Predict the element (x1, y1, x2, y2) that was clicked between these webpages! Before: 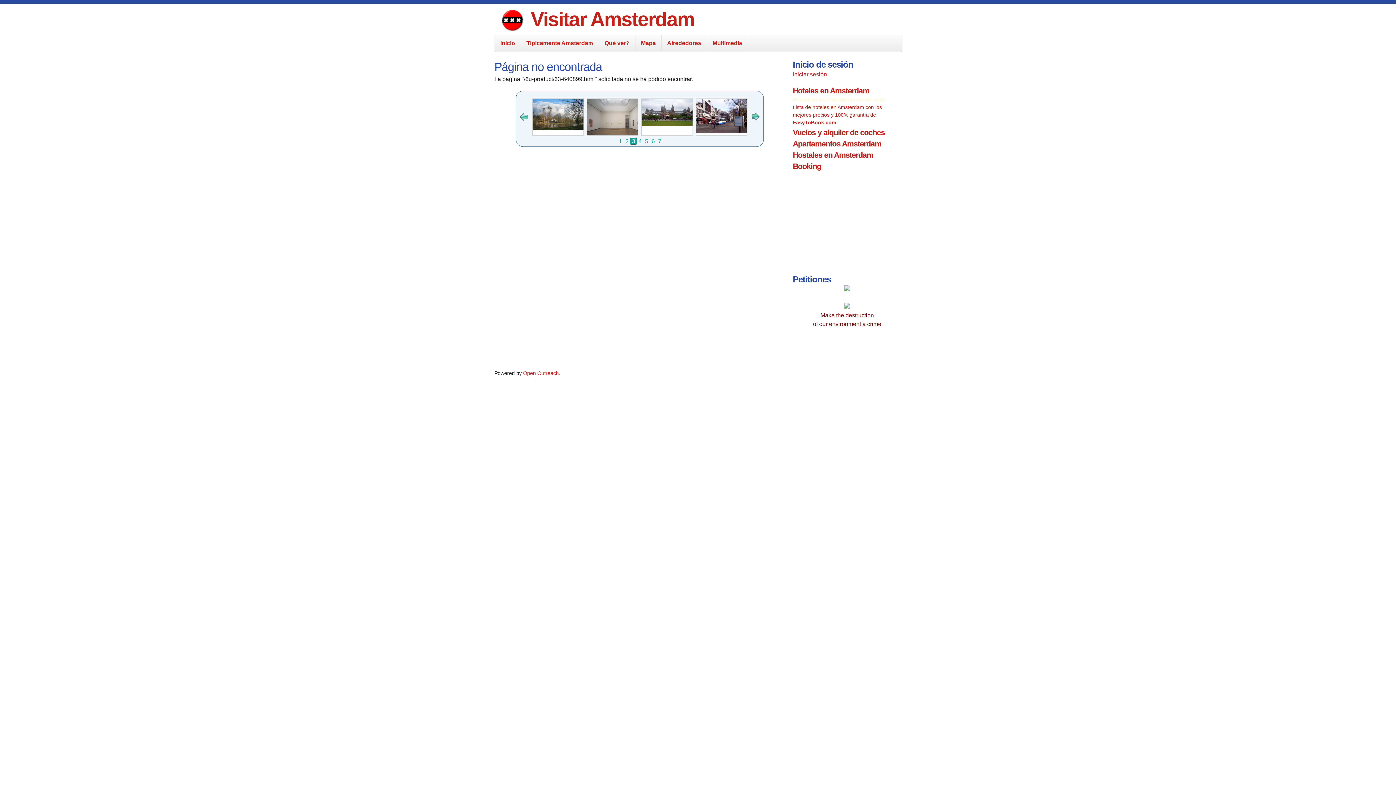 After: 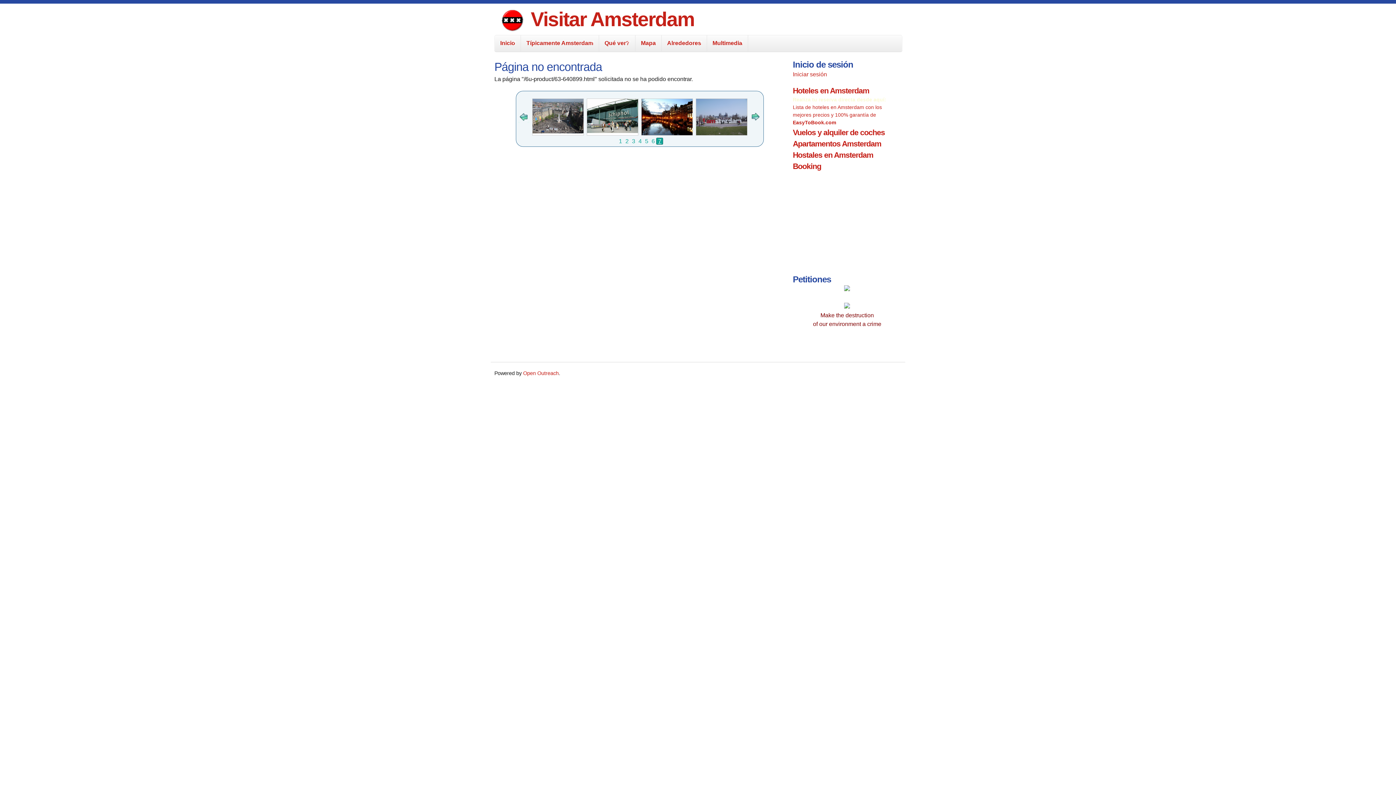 Action: bbox: (656, 137, 663, 144) label: 7